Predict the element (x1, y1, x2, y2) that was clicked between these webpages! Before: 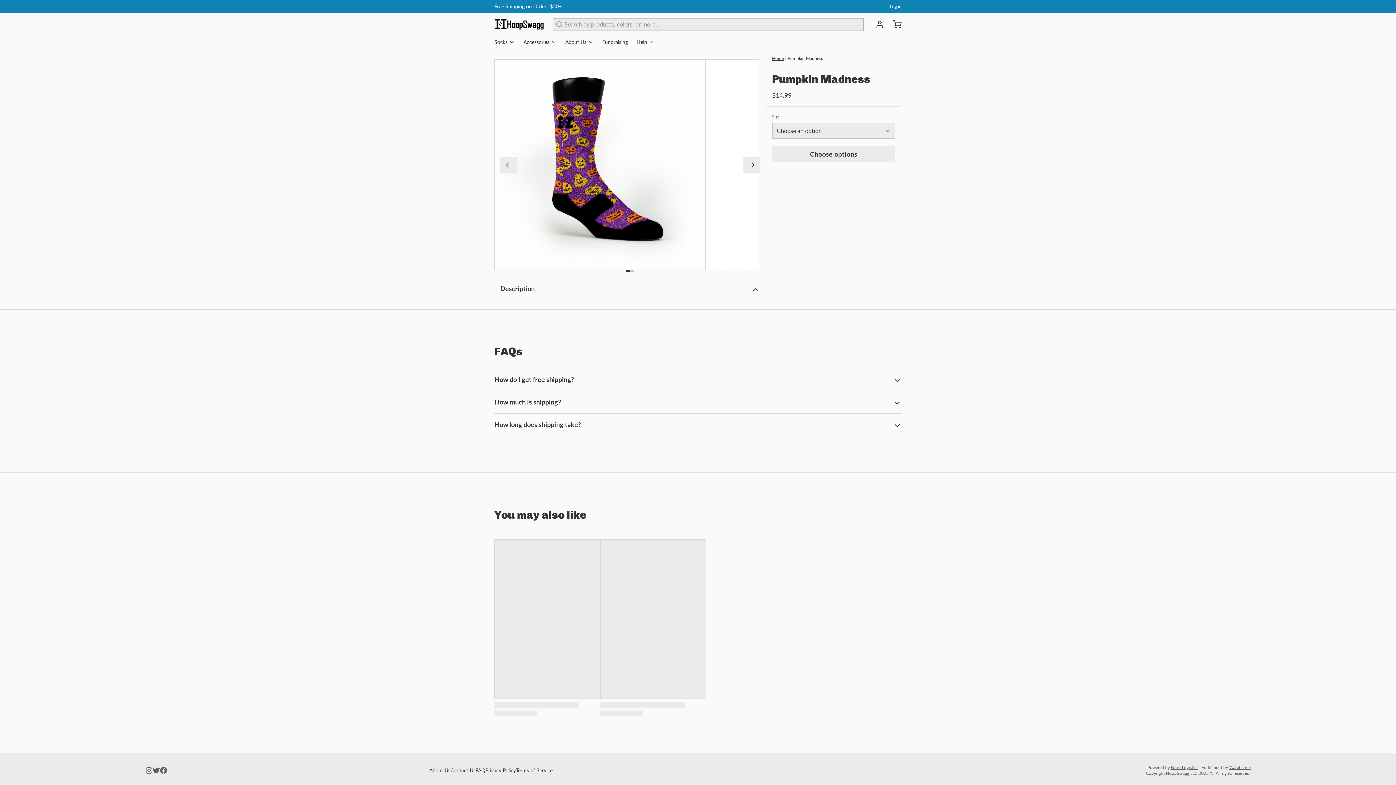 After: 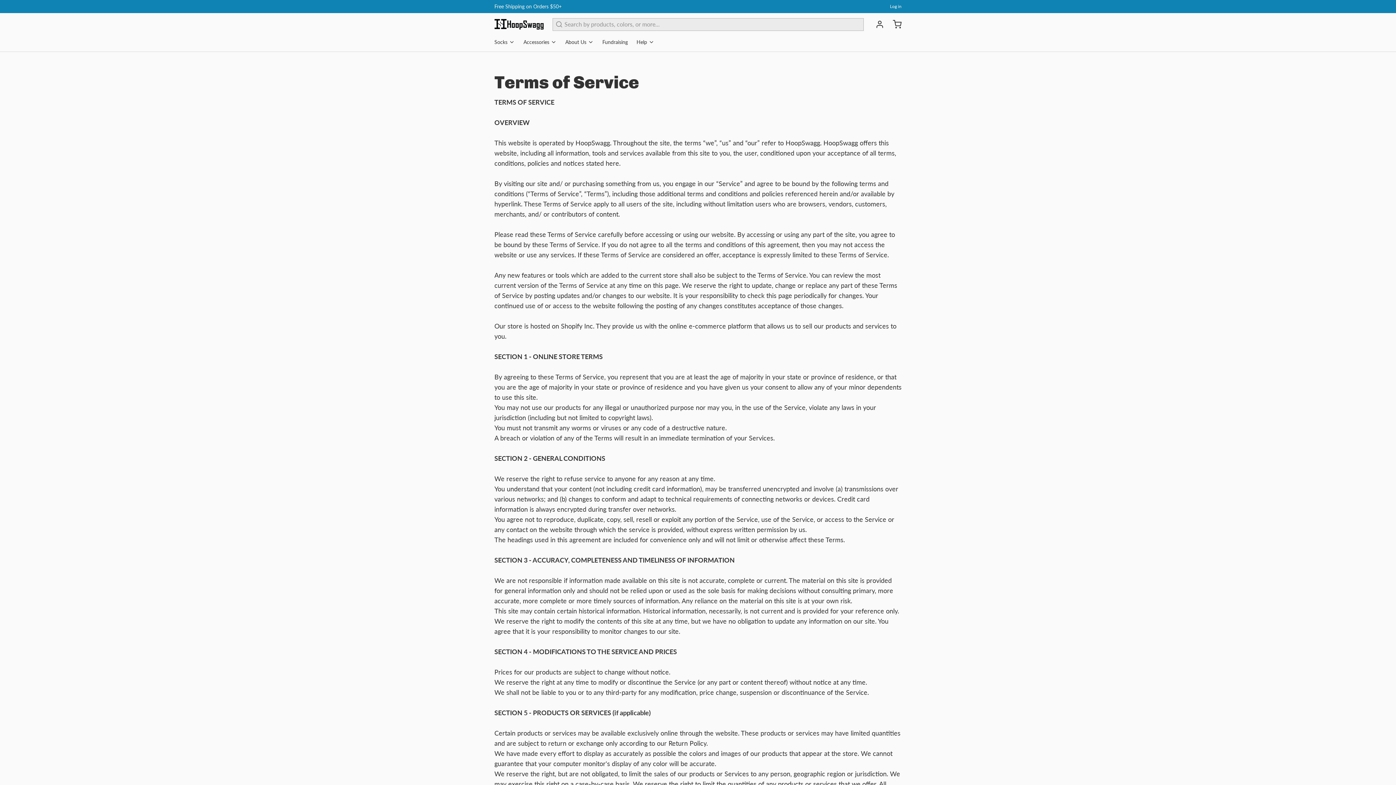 Action: label: Terms of Service bbox: (516, 767, 552, 774)